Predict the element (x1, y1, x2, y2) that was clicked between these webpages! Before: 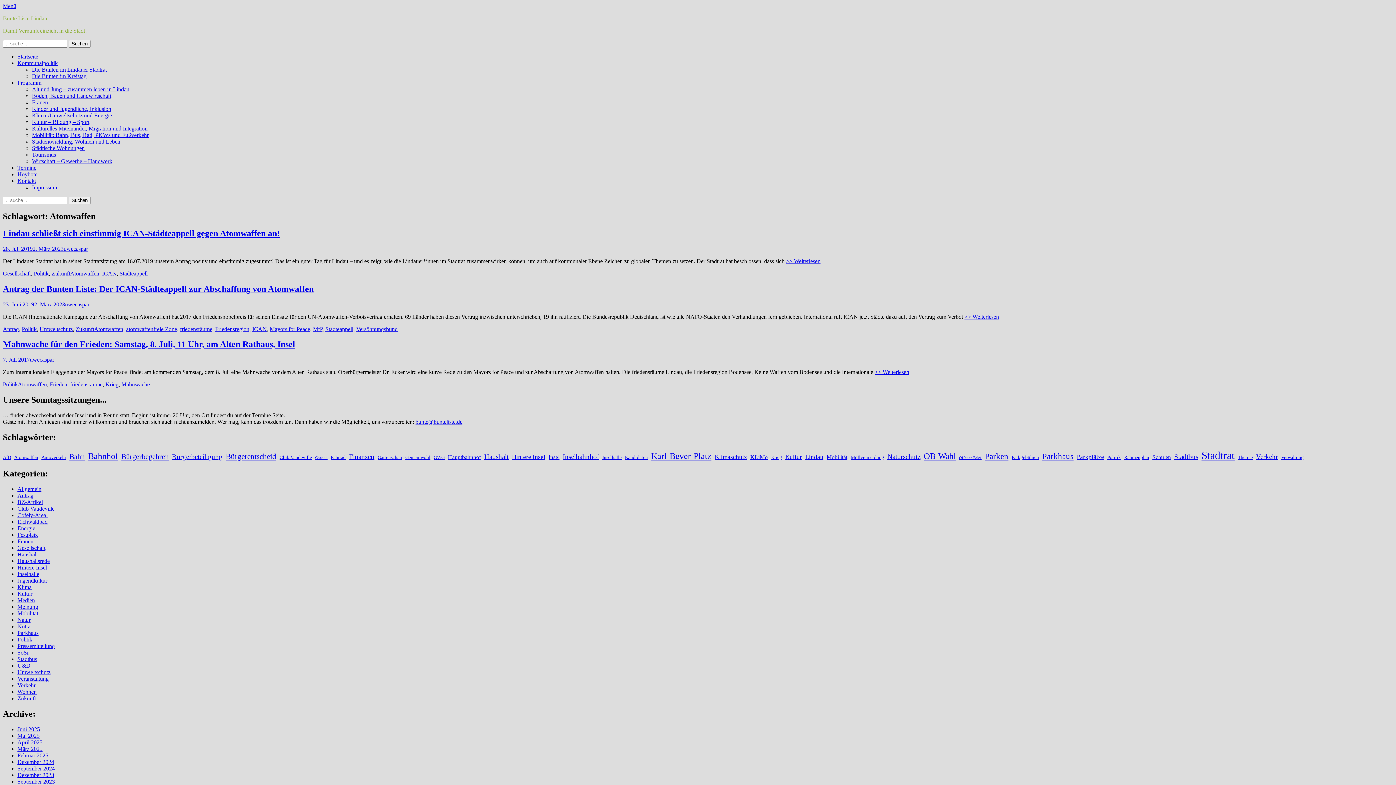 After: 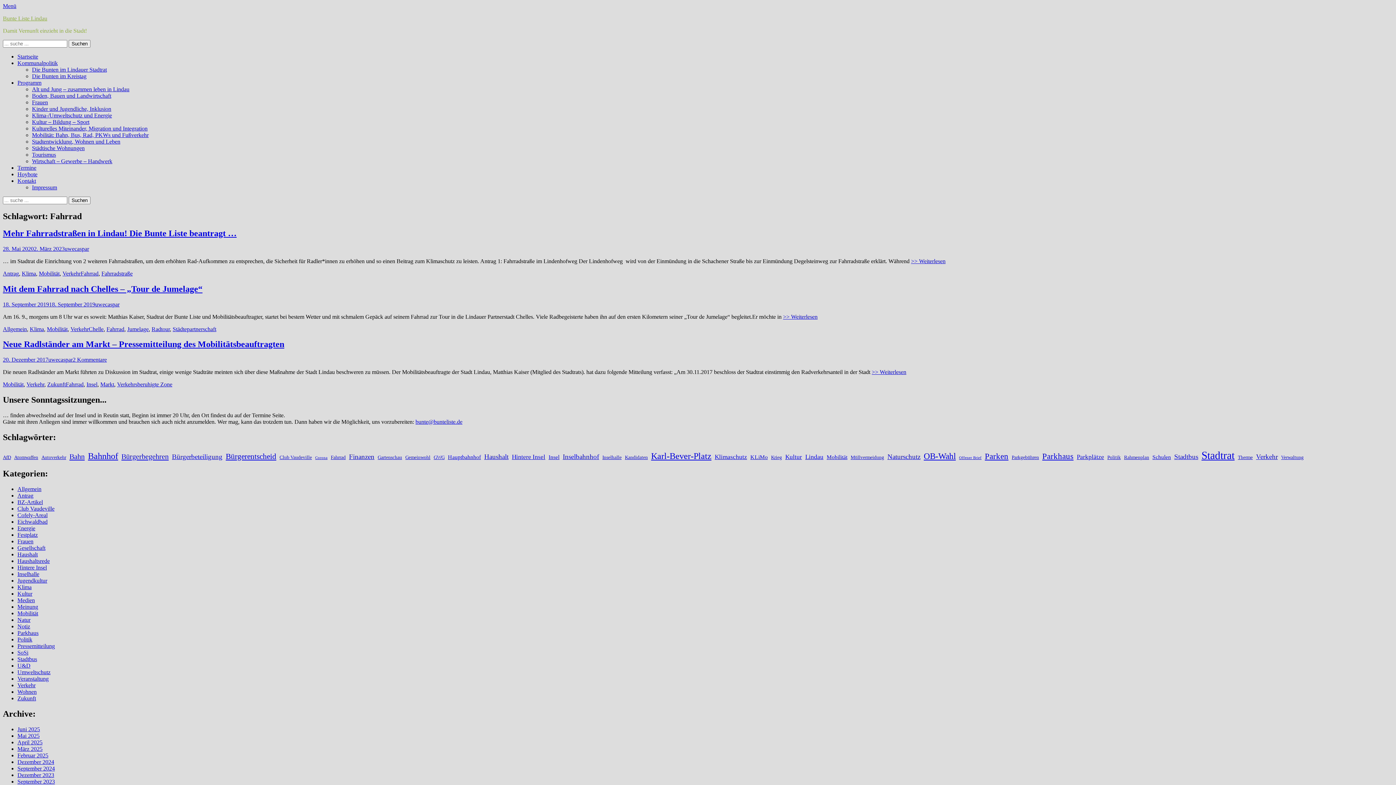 Action: label: Fahrrad (3 Einträge) bbox: (330, 454, 345, 460)